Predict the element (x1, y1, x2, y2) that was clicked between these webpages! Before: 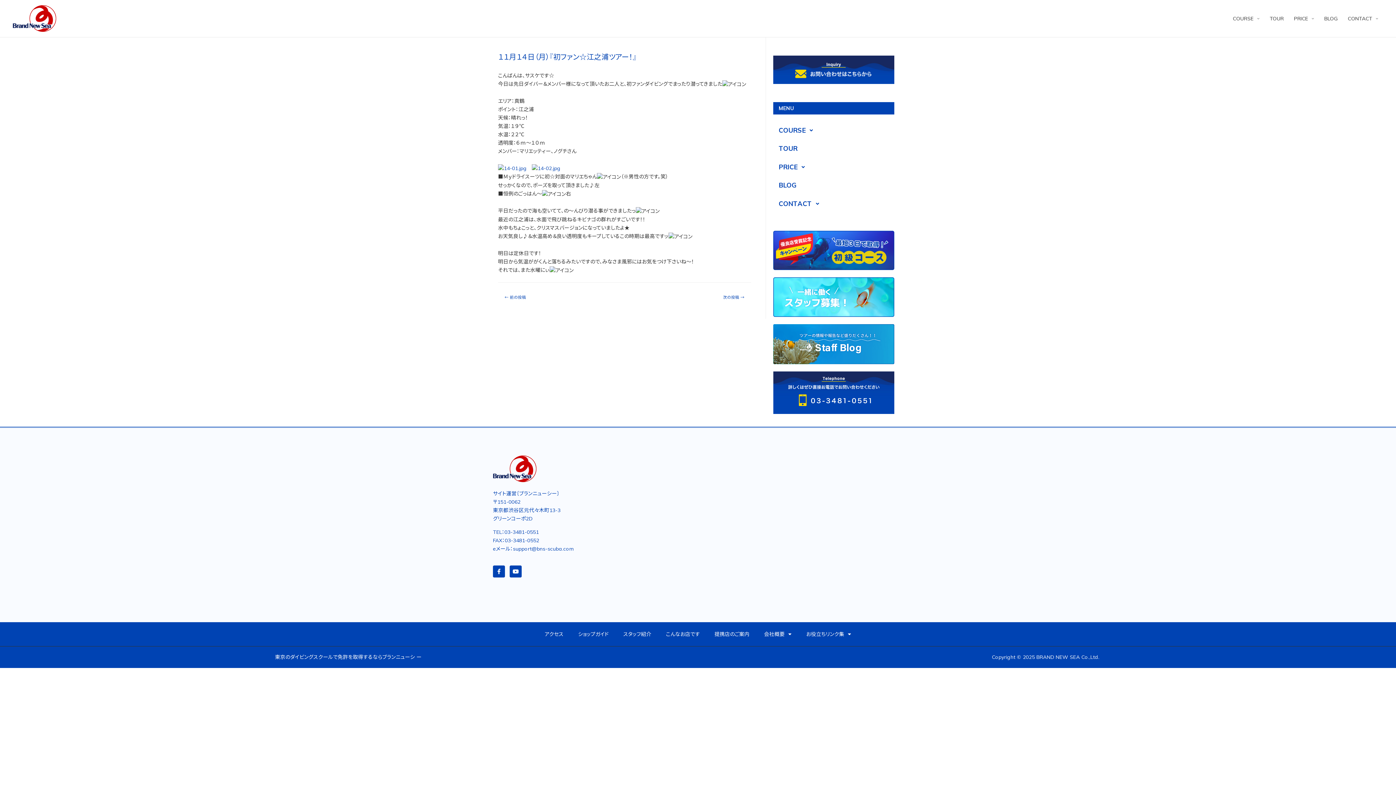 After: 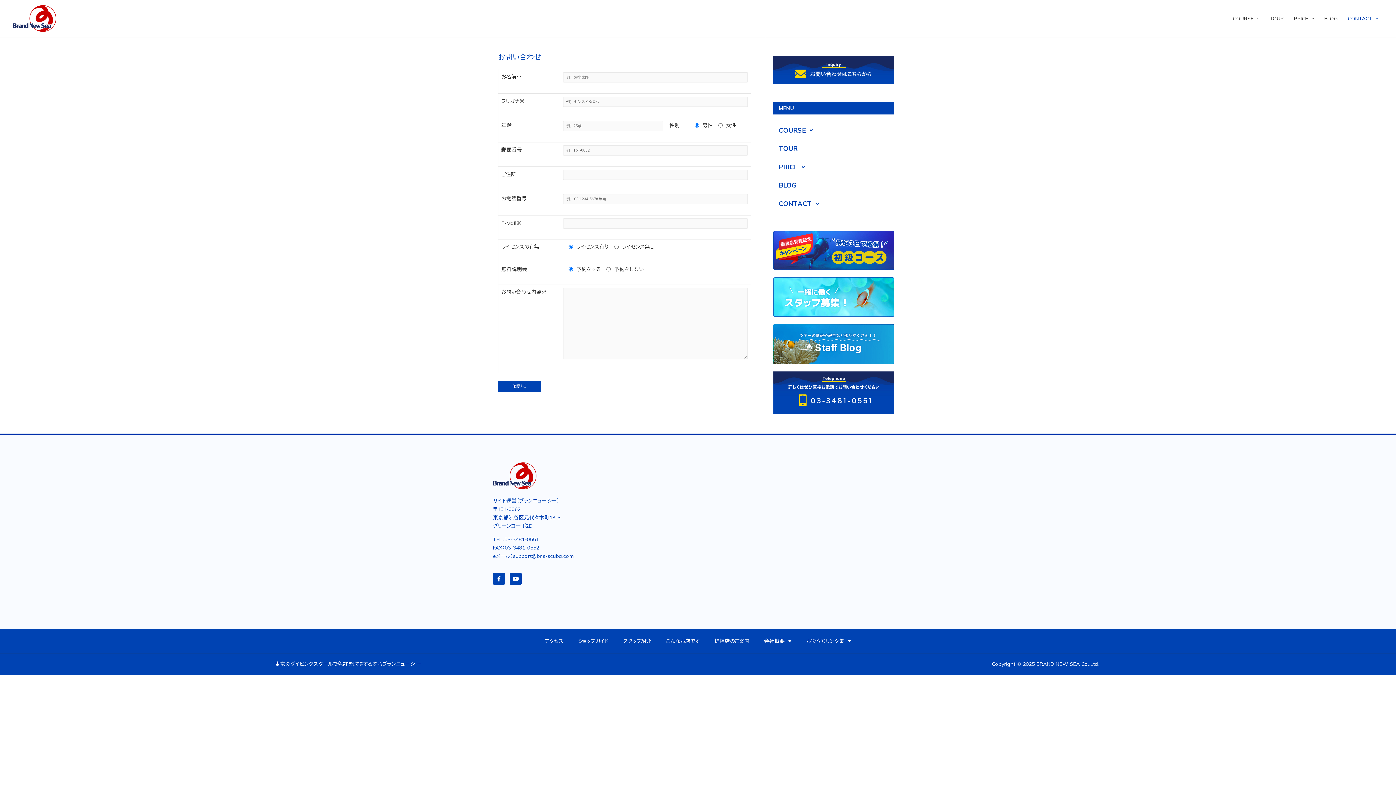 Action: bbox: (1343, 0, 1383, 37) label: CONTACT